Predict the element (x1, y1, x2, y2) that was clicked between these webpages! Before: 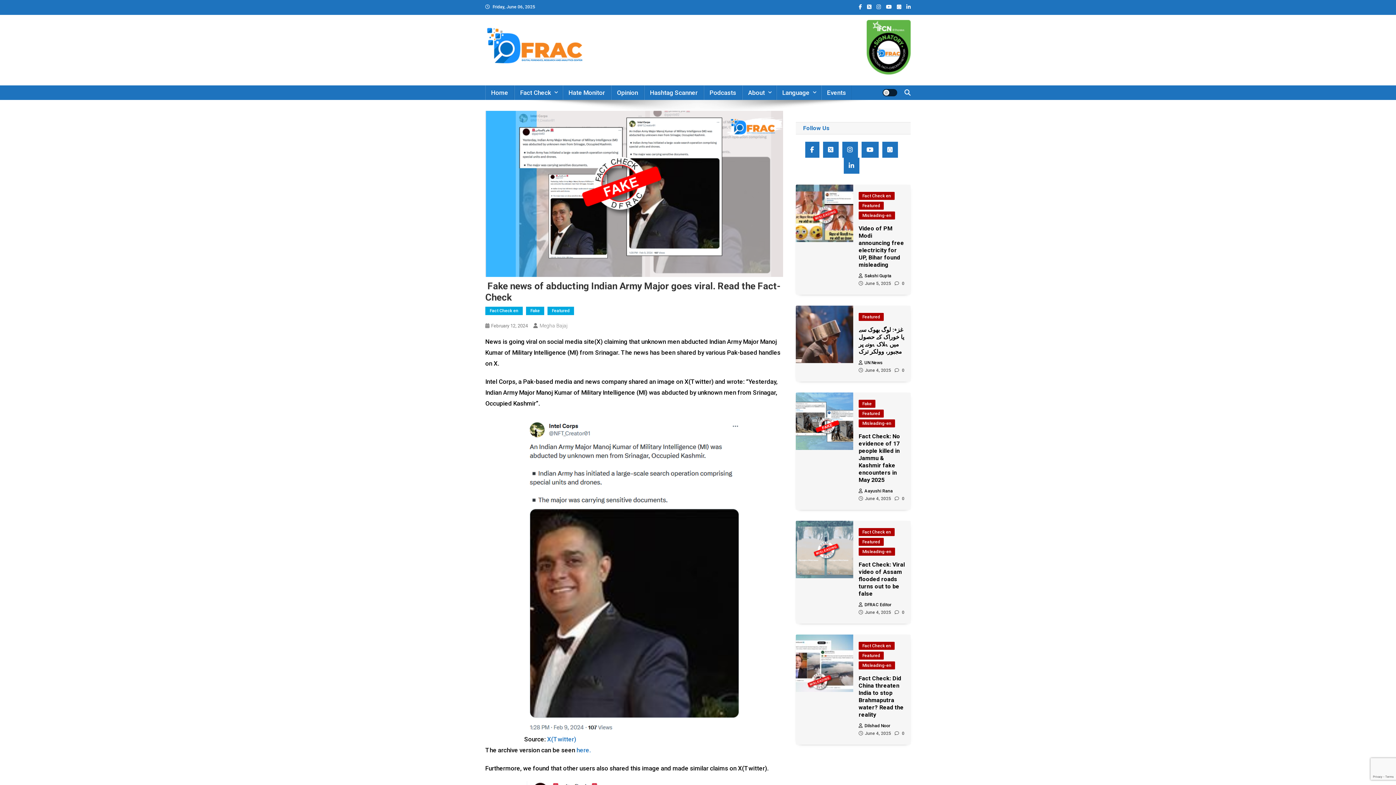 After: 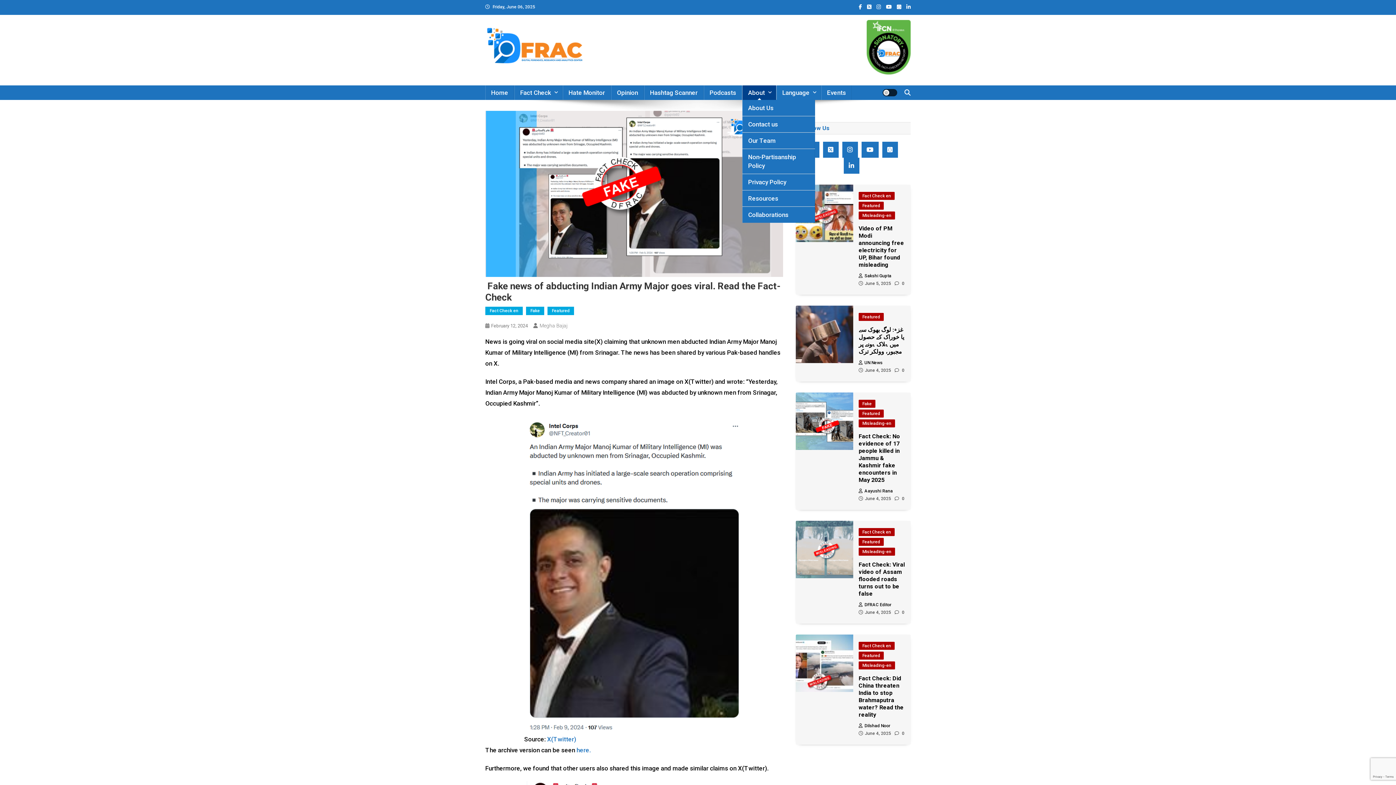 Action: label: About bbox: (742, 85, 776, 100)